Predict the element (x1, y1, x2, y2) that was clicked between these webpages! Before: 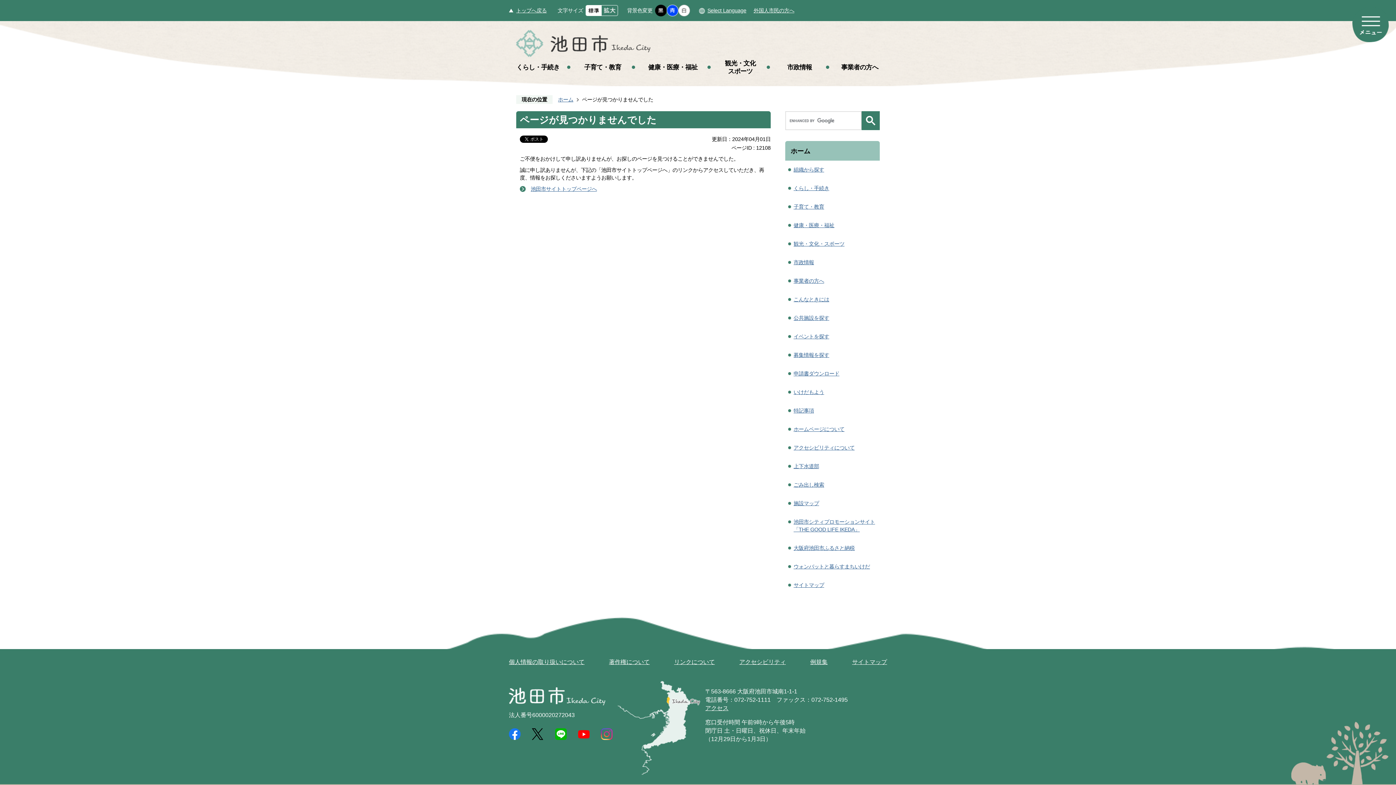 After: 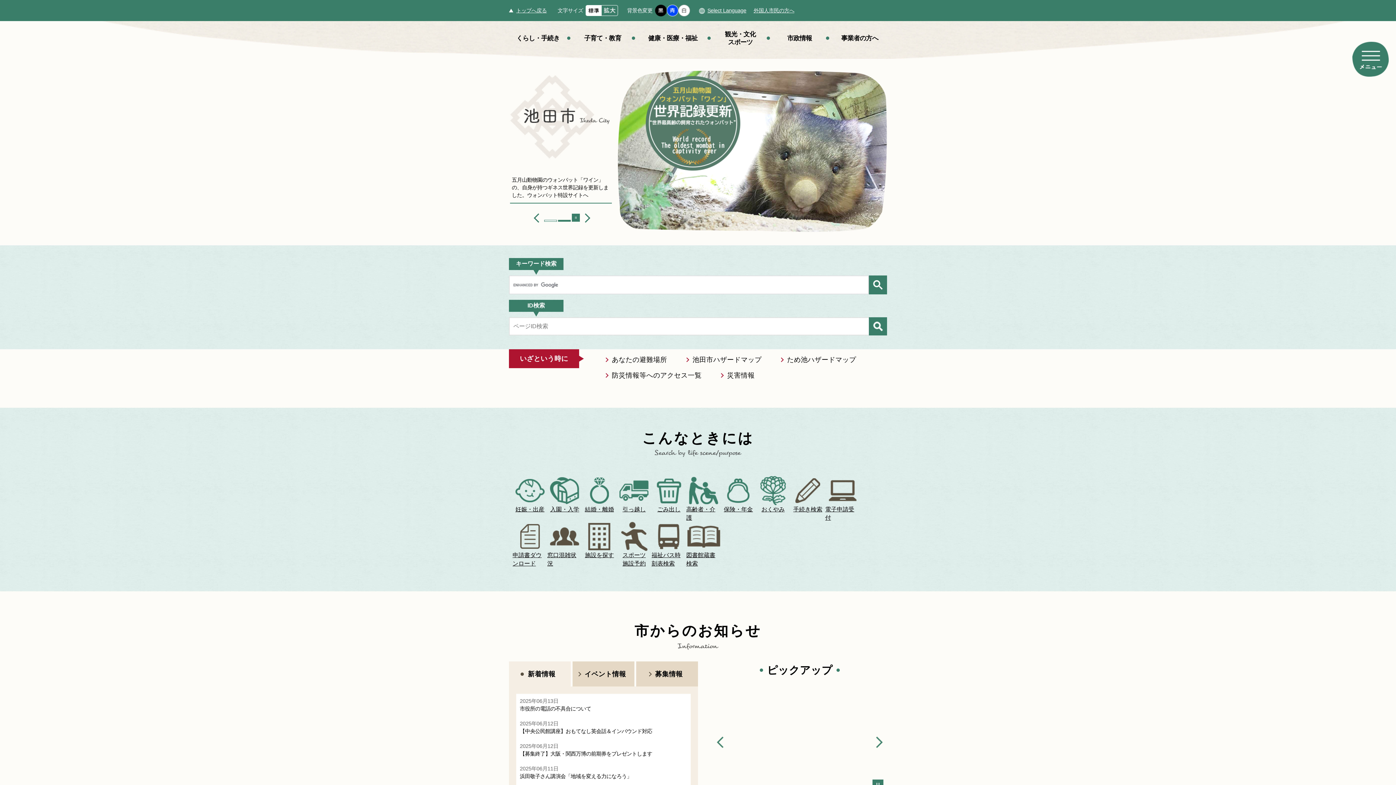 Action: bbox: (558, 96, 573, 102) label: ホーム